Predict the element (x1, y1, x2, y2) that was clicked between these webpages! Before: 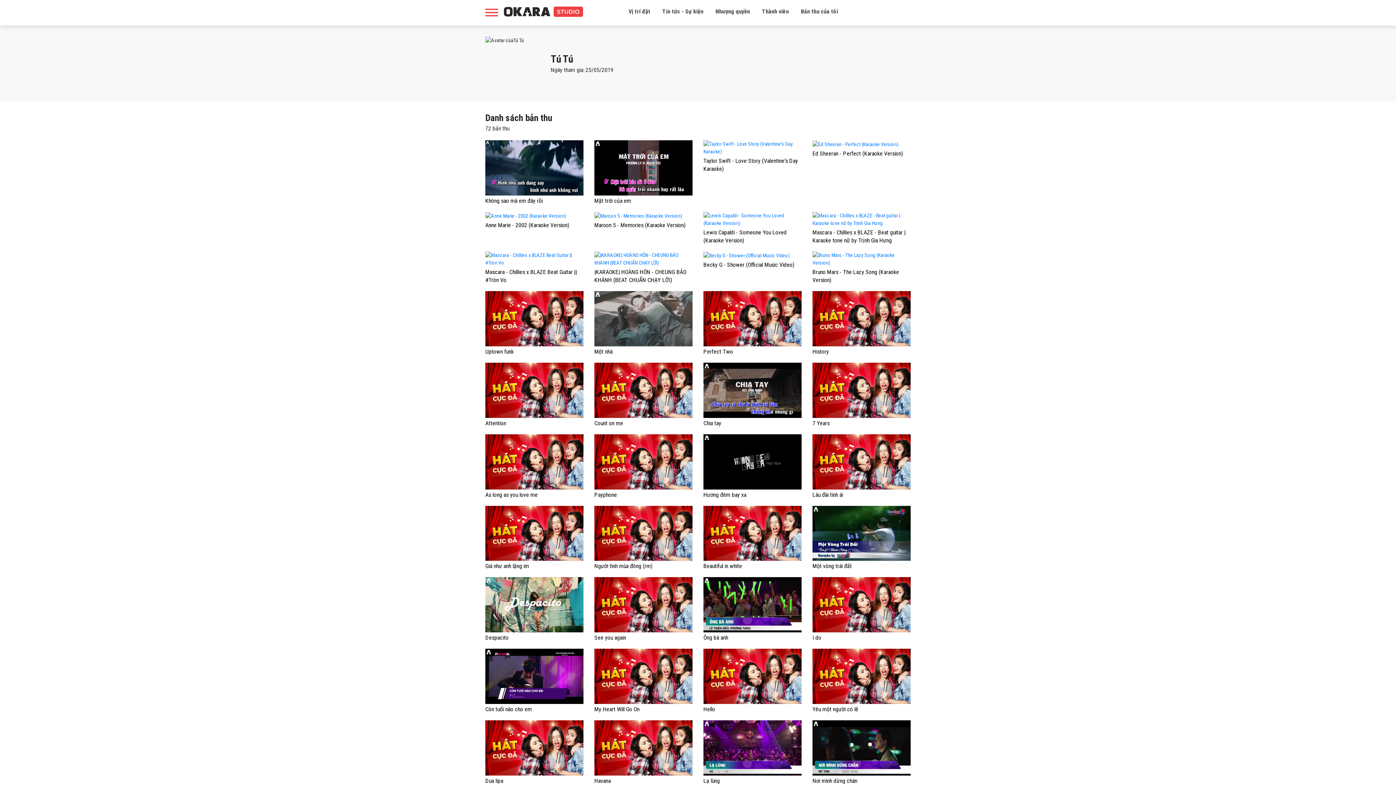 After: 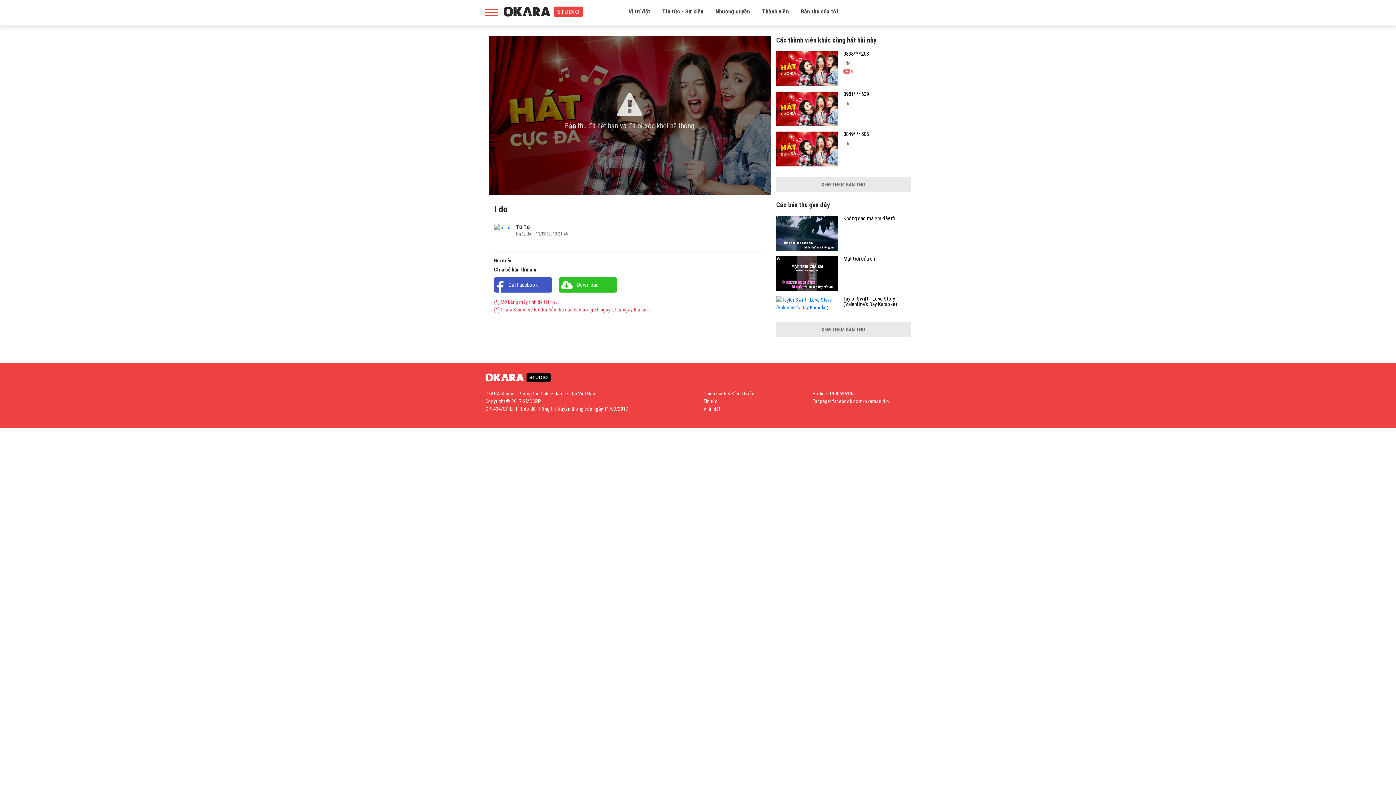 Action: bbox: (812, 634, 821, 641) label: I do